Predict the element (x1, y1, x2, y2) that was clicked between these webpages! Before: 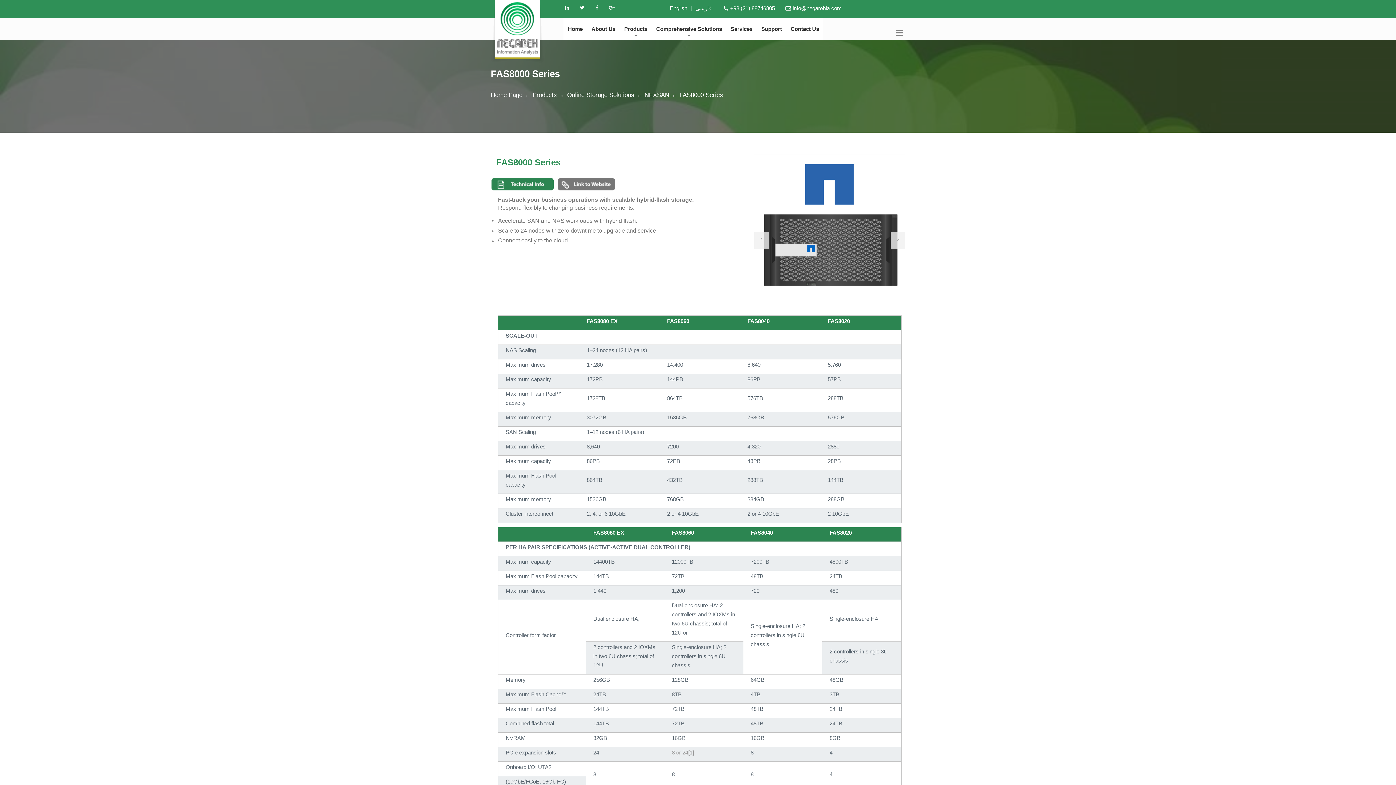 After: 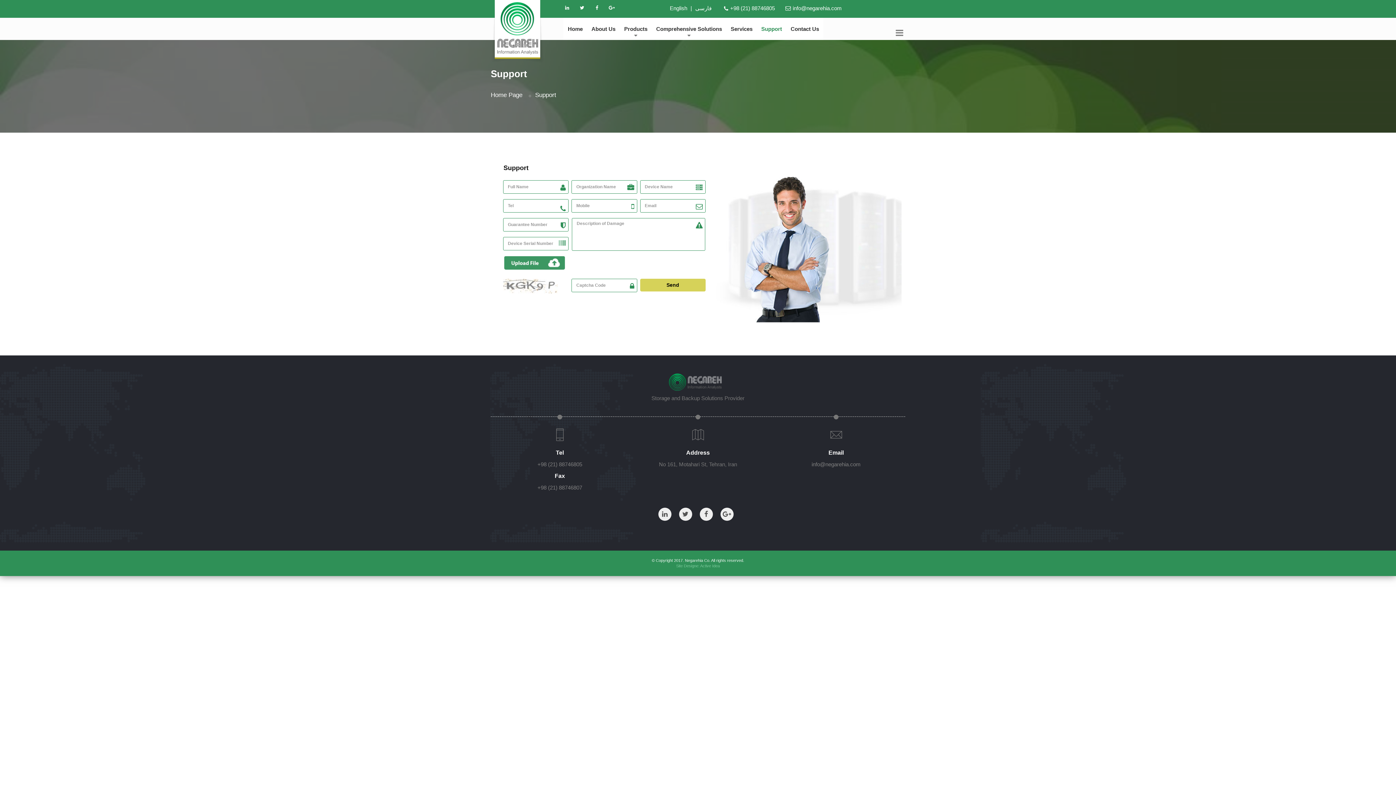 Action: bbox: (757, 17, 786, 36) label: Support